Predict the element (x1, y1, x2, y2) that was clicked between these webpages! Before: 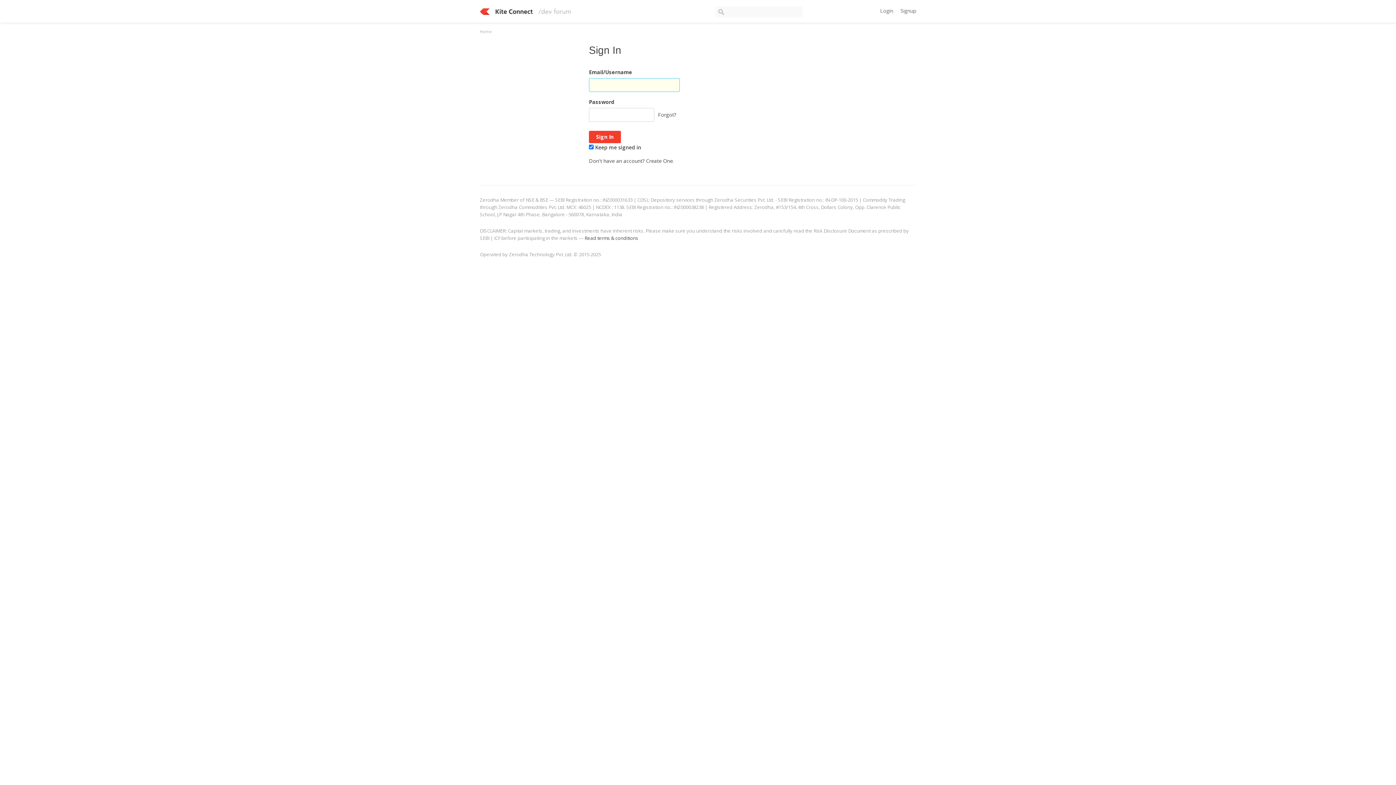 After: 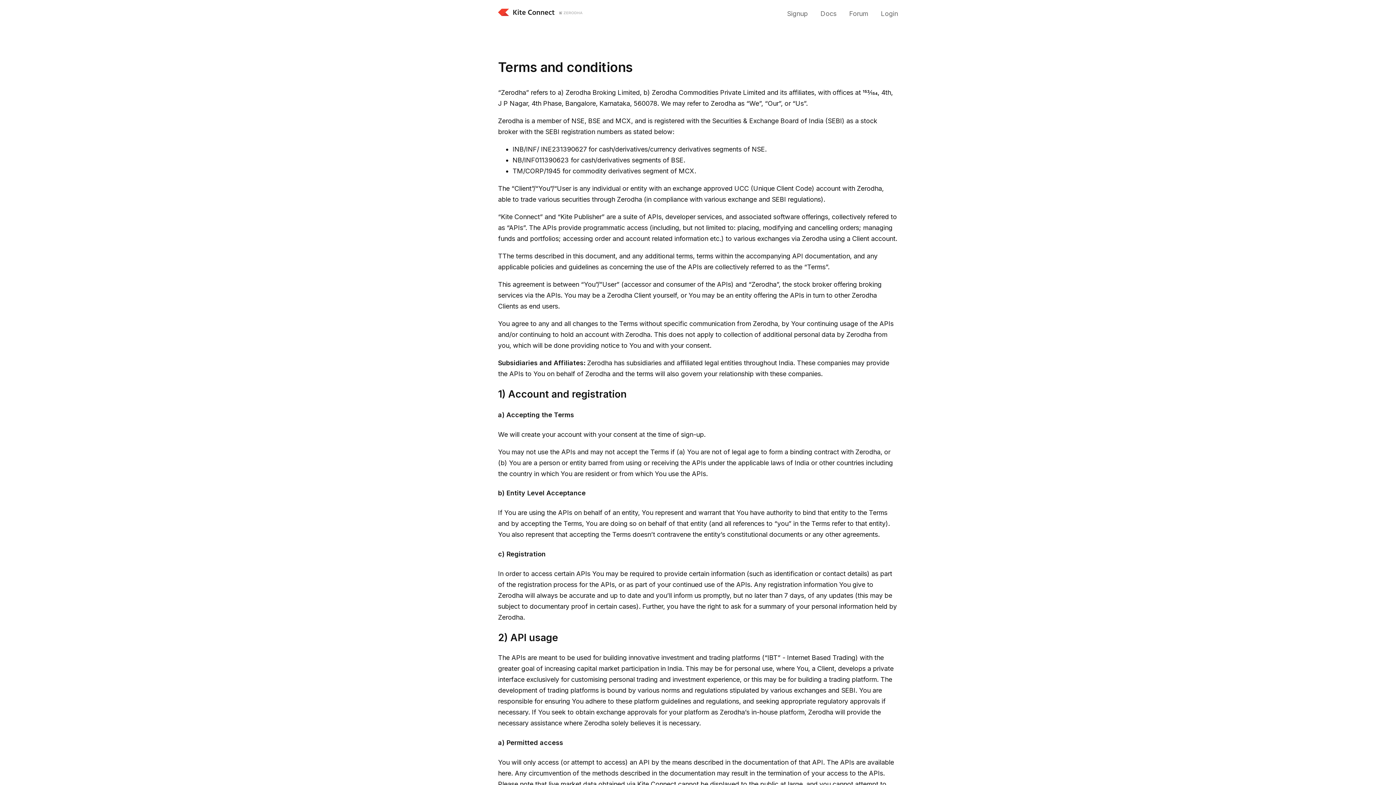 Action: label: Read terms & conditions bbox: (584, 234, 638, 241)